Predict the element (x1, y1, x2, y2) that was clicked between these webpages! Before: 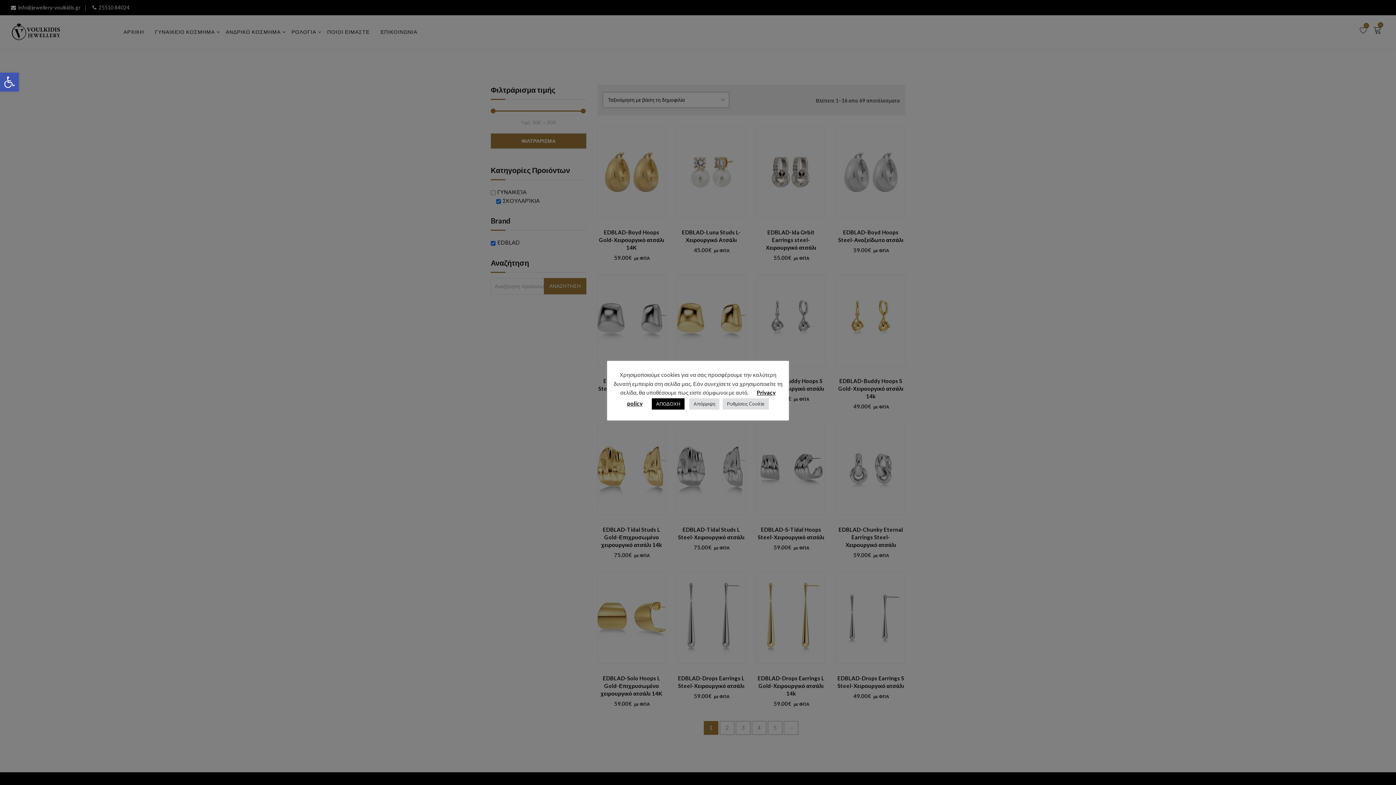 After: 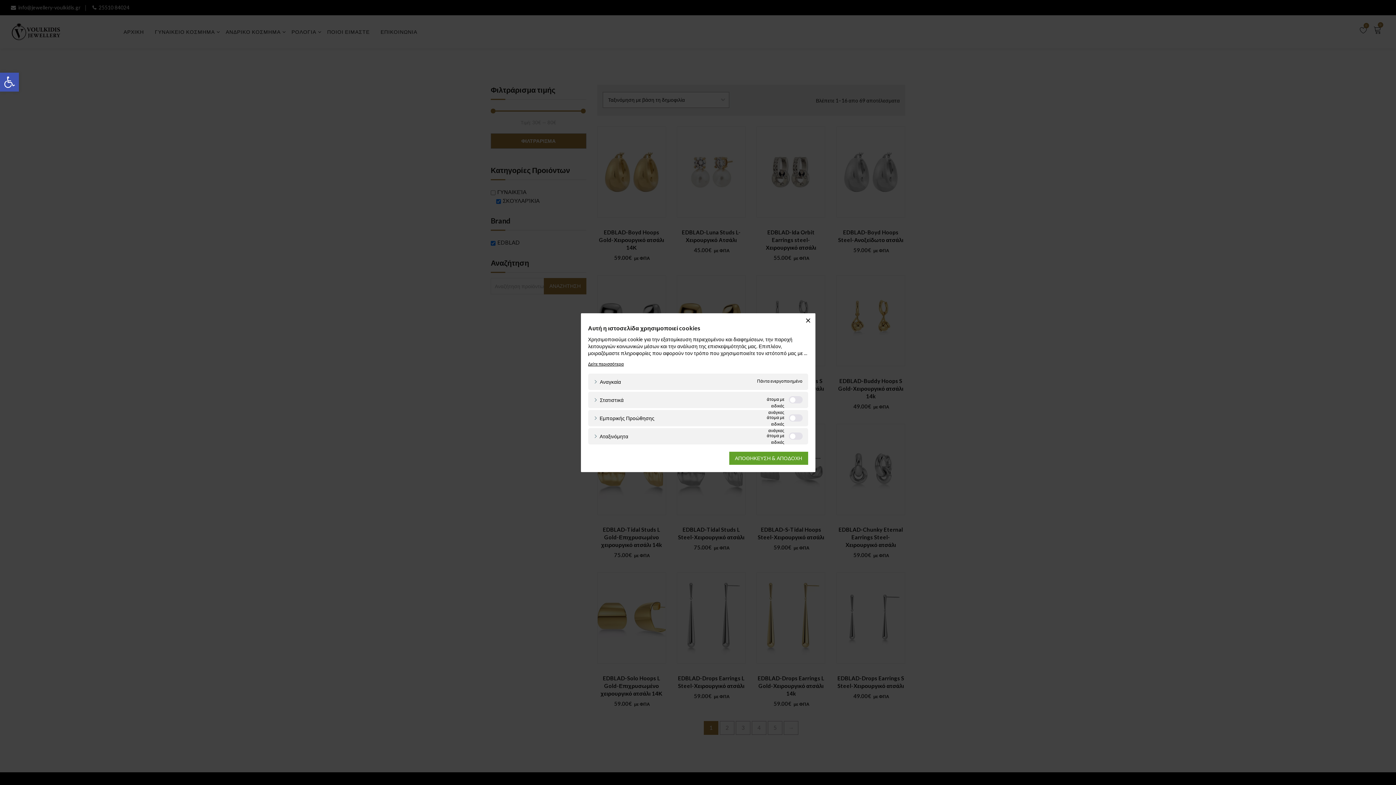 Action: label: Ρυθμίσεις Cookie bbox: (722, 398, 769, 409)